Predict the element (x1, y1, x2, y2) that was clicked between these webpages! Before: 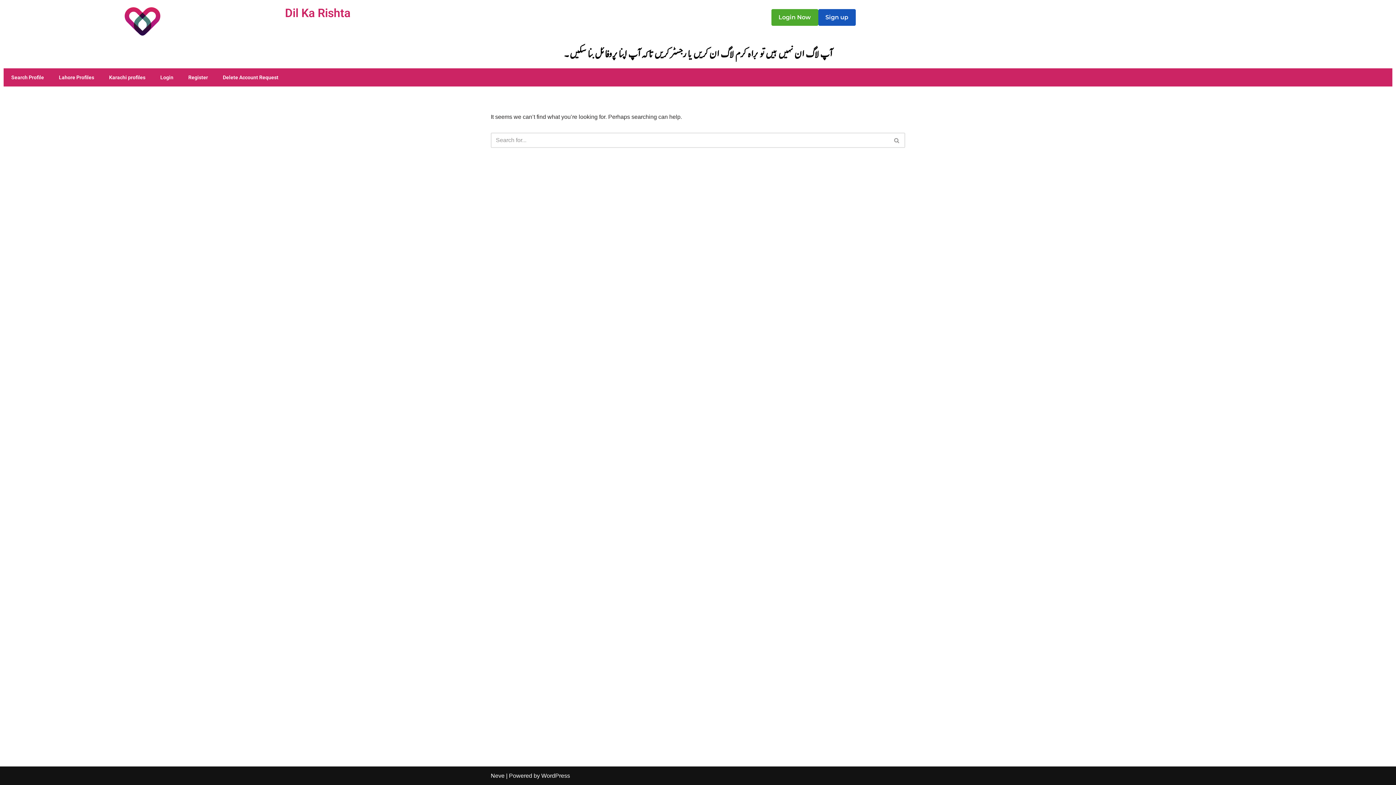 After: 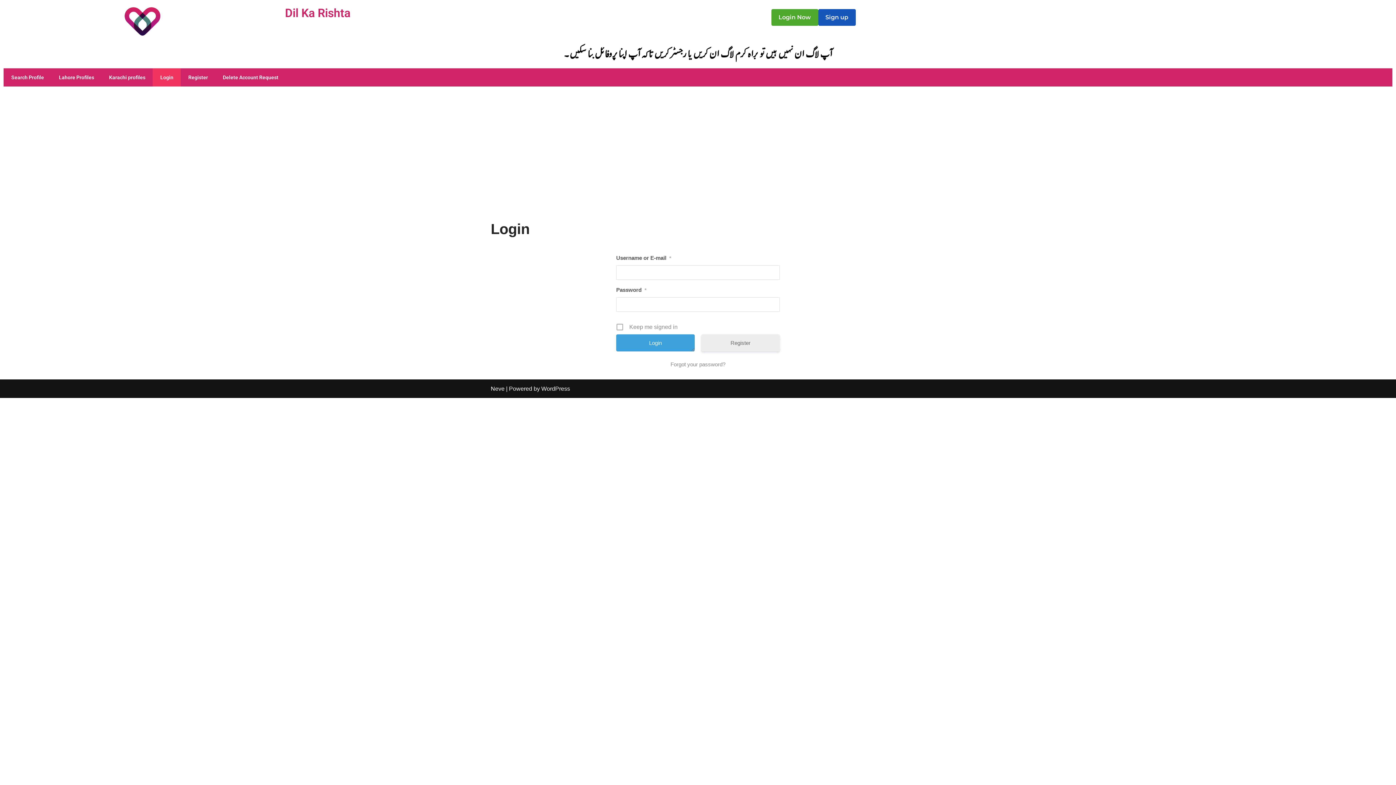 Action: label: Login bbox: (152, 68, 180, 86)